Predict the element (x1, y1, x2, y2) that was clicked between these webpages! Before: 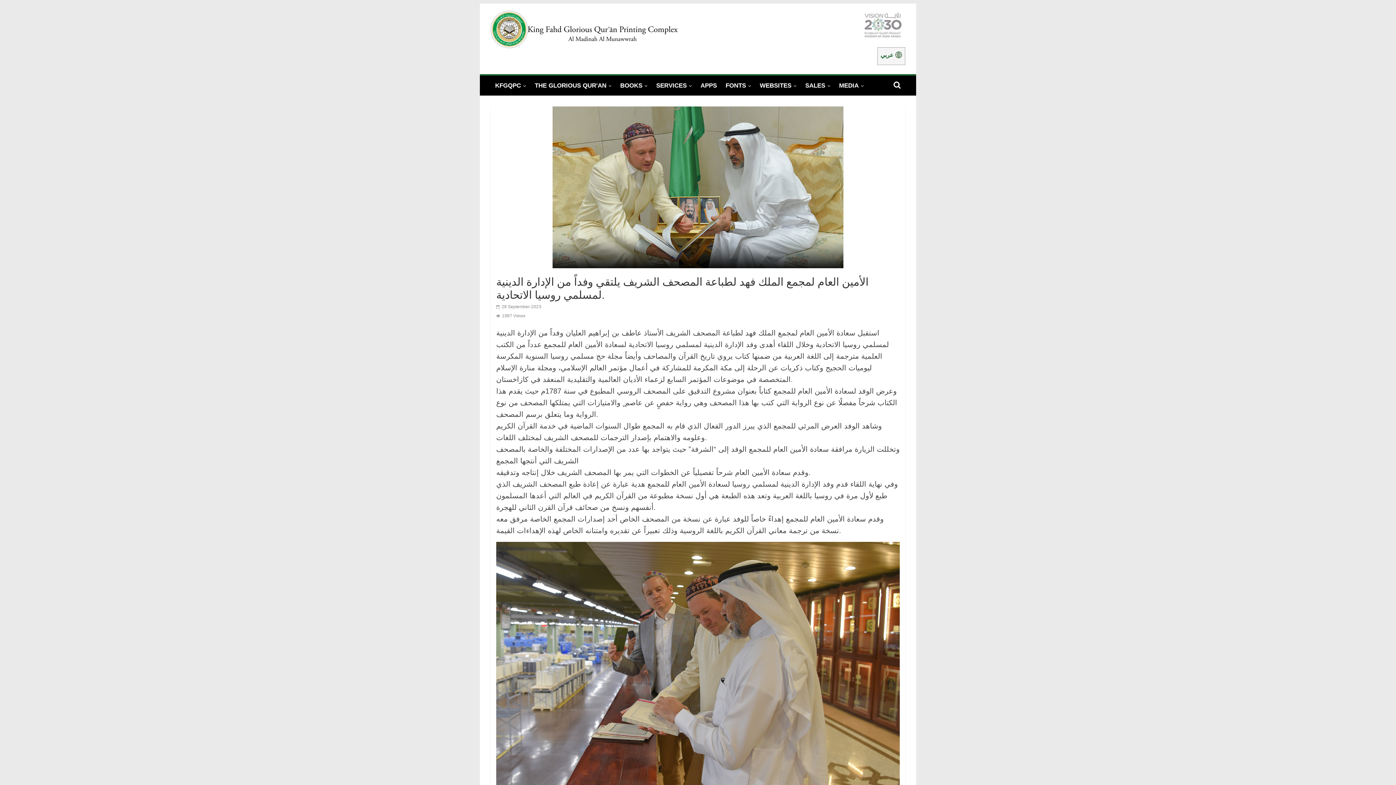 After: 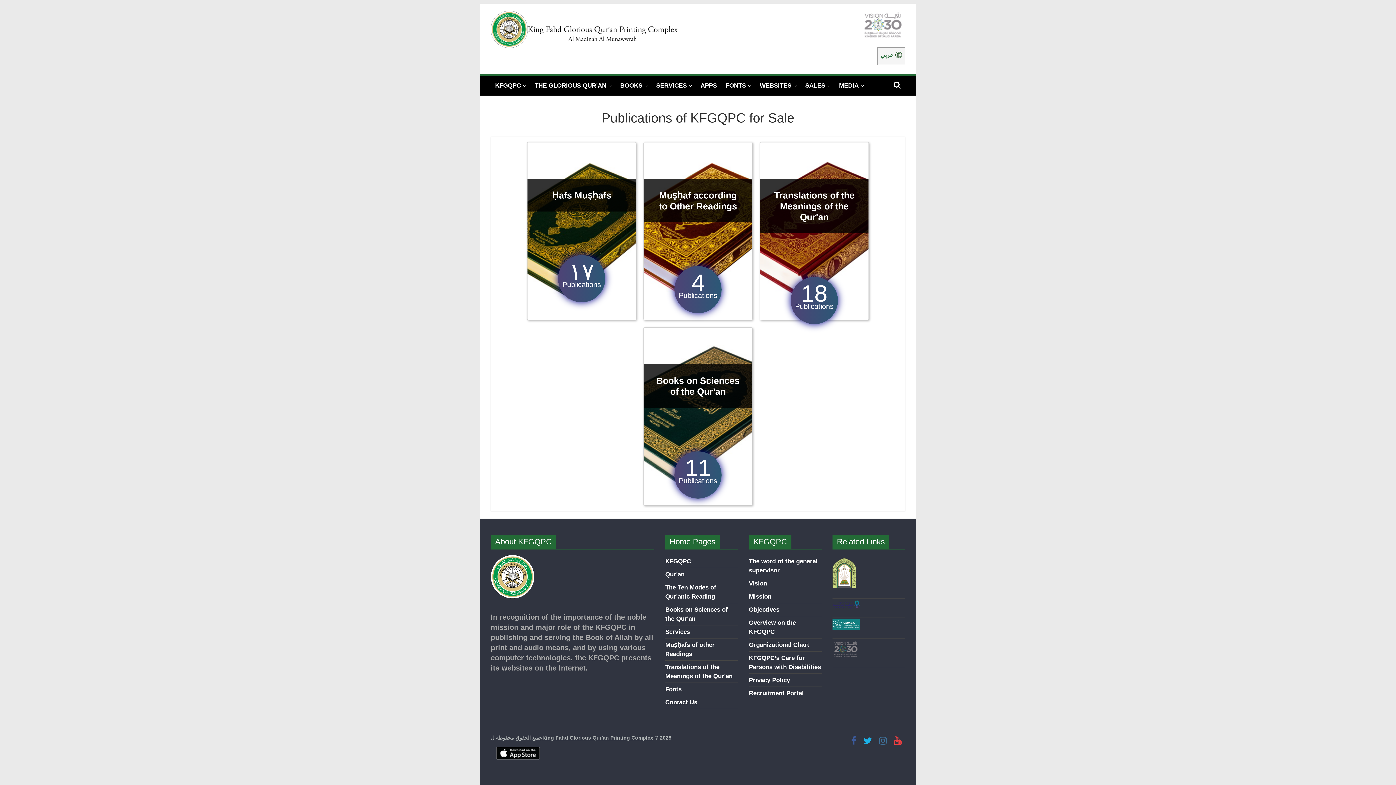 Action: bbox: (801, 75, 834, 95) label: SALES